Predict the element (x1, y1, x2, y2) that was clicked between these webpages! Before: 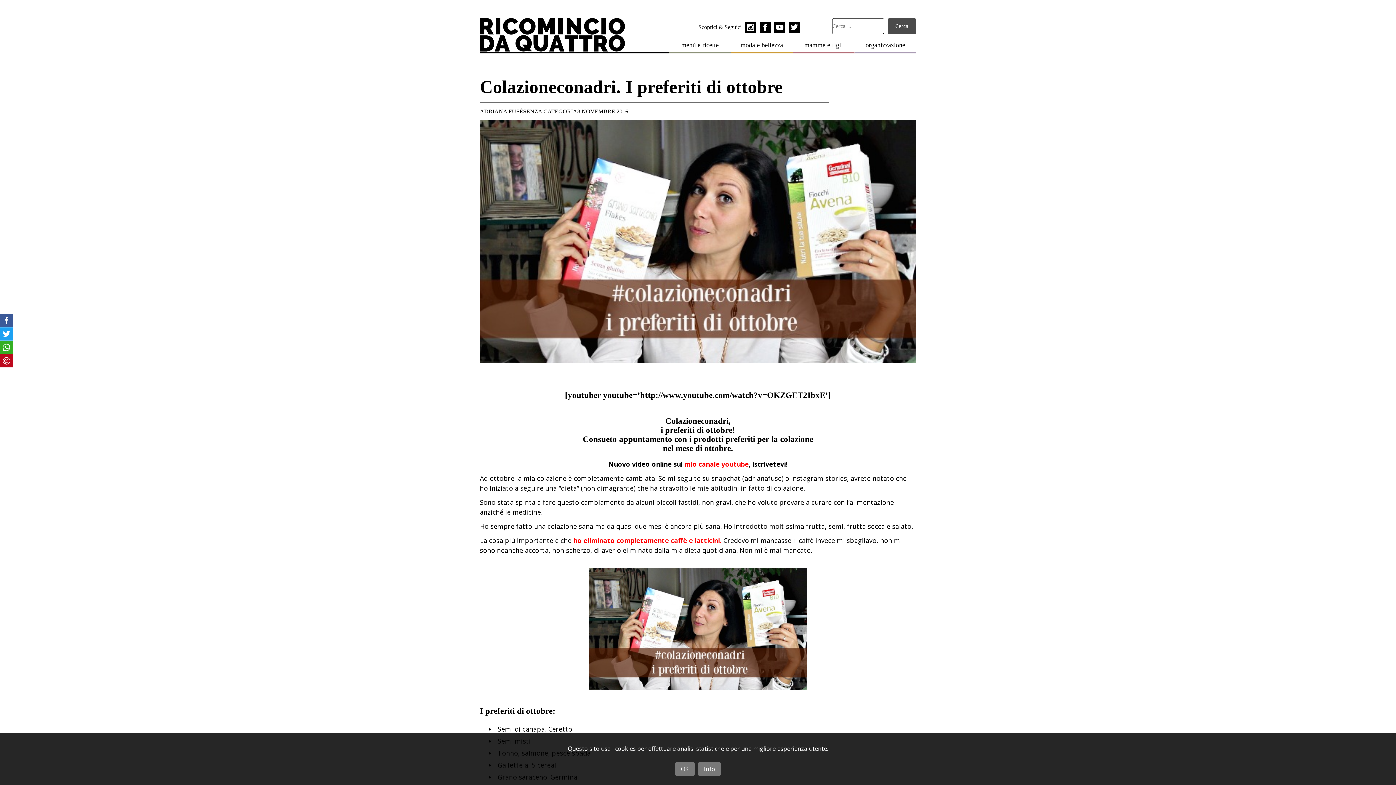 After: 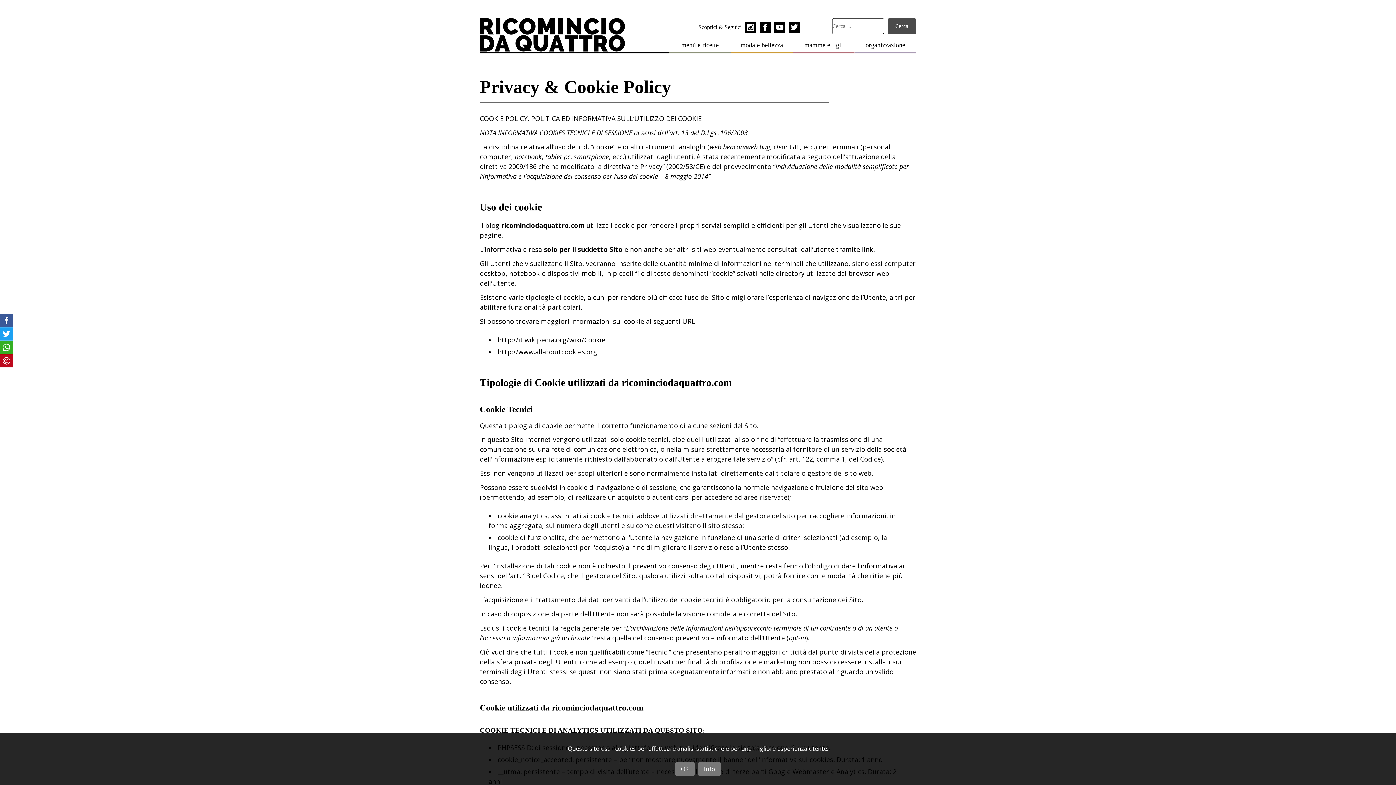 Action: label: Info bbox: (698, 762, 721, 776)